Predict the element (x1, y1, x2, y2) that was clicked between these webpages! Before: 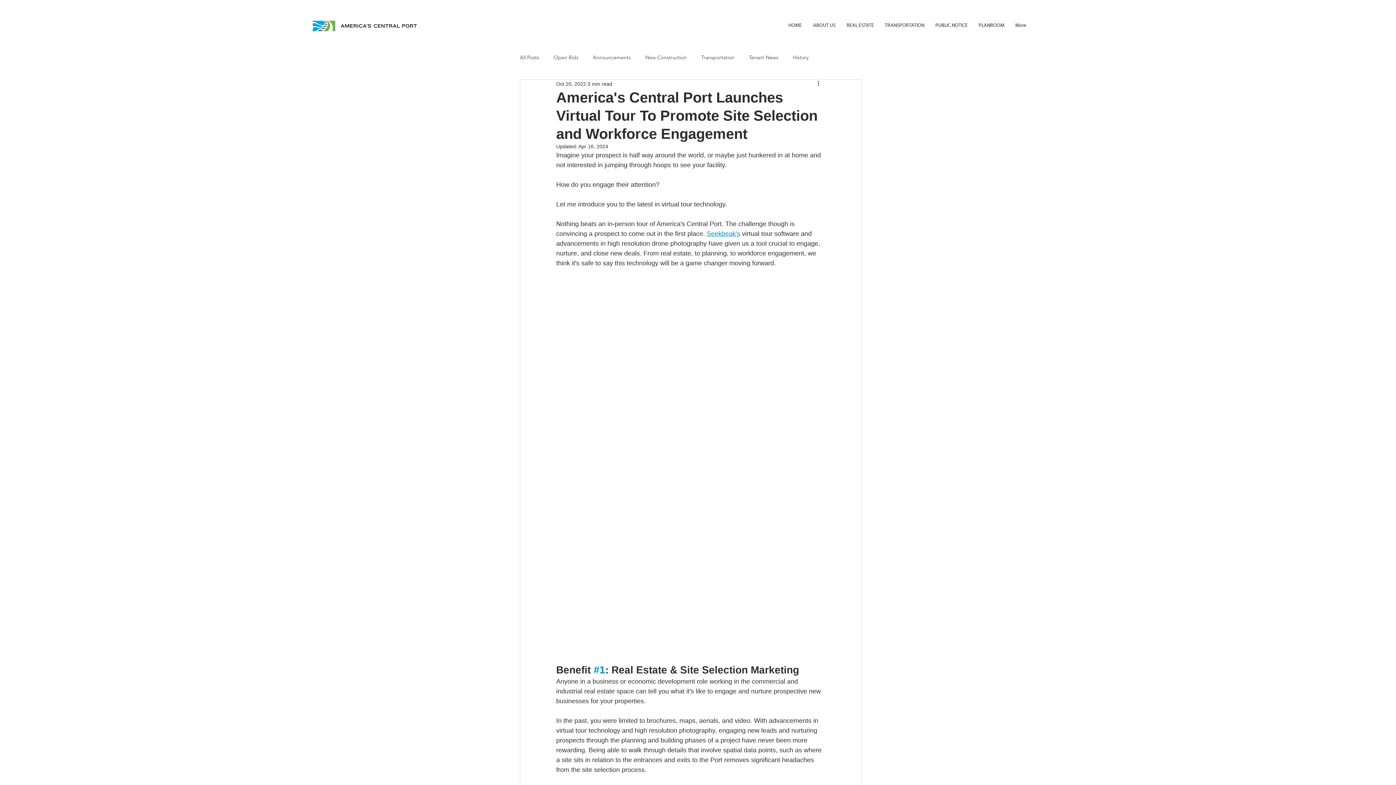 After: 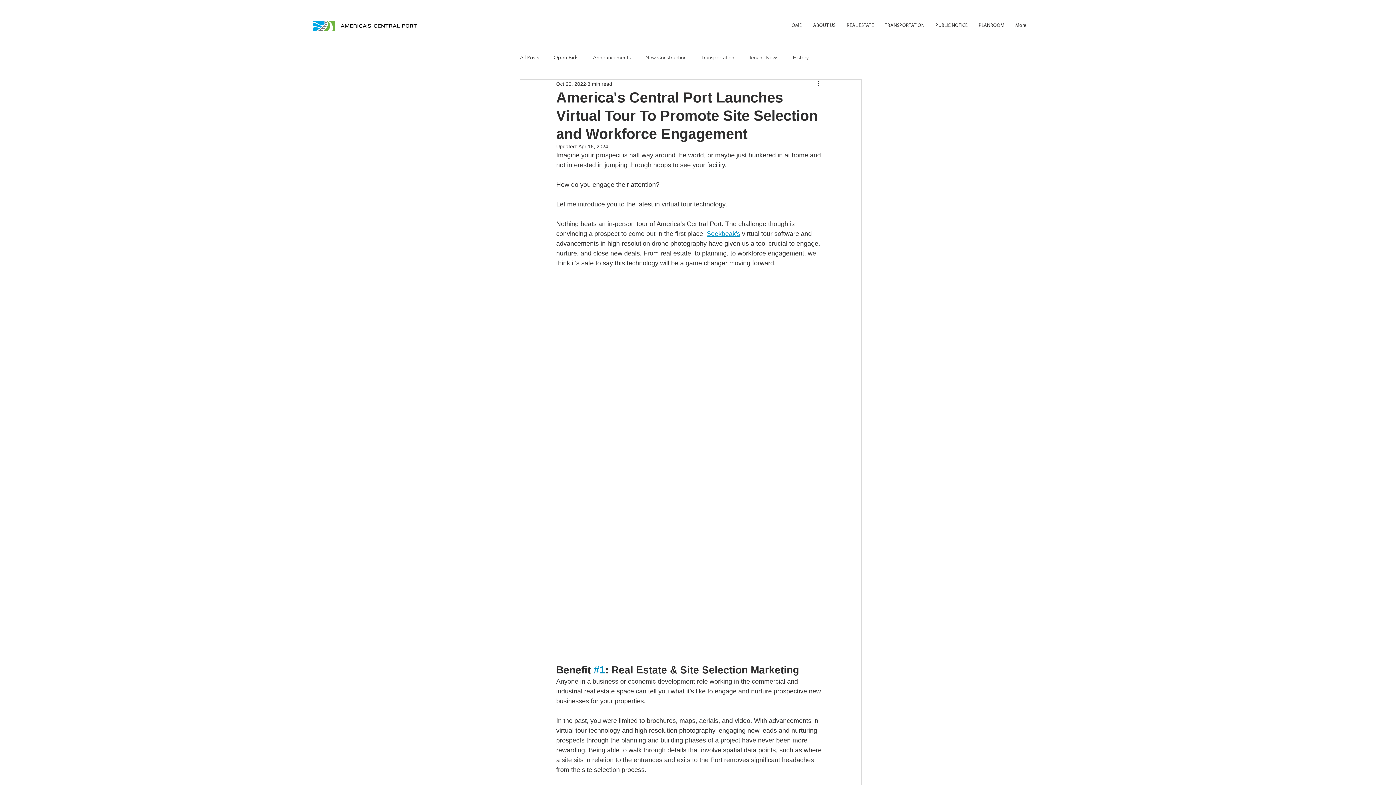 Action: label: TRANSPORTATION bbox: (879, 16, 930, 35)